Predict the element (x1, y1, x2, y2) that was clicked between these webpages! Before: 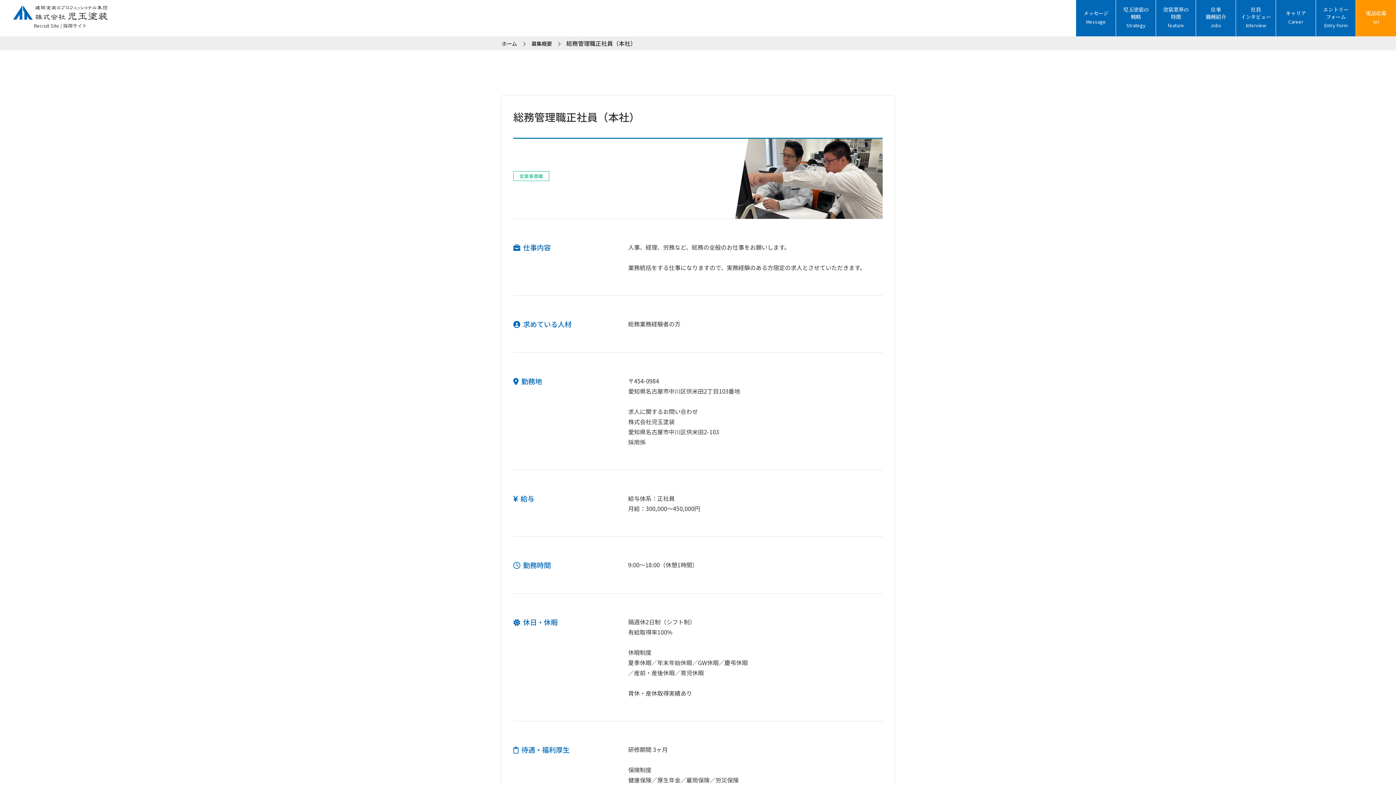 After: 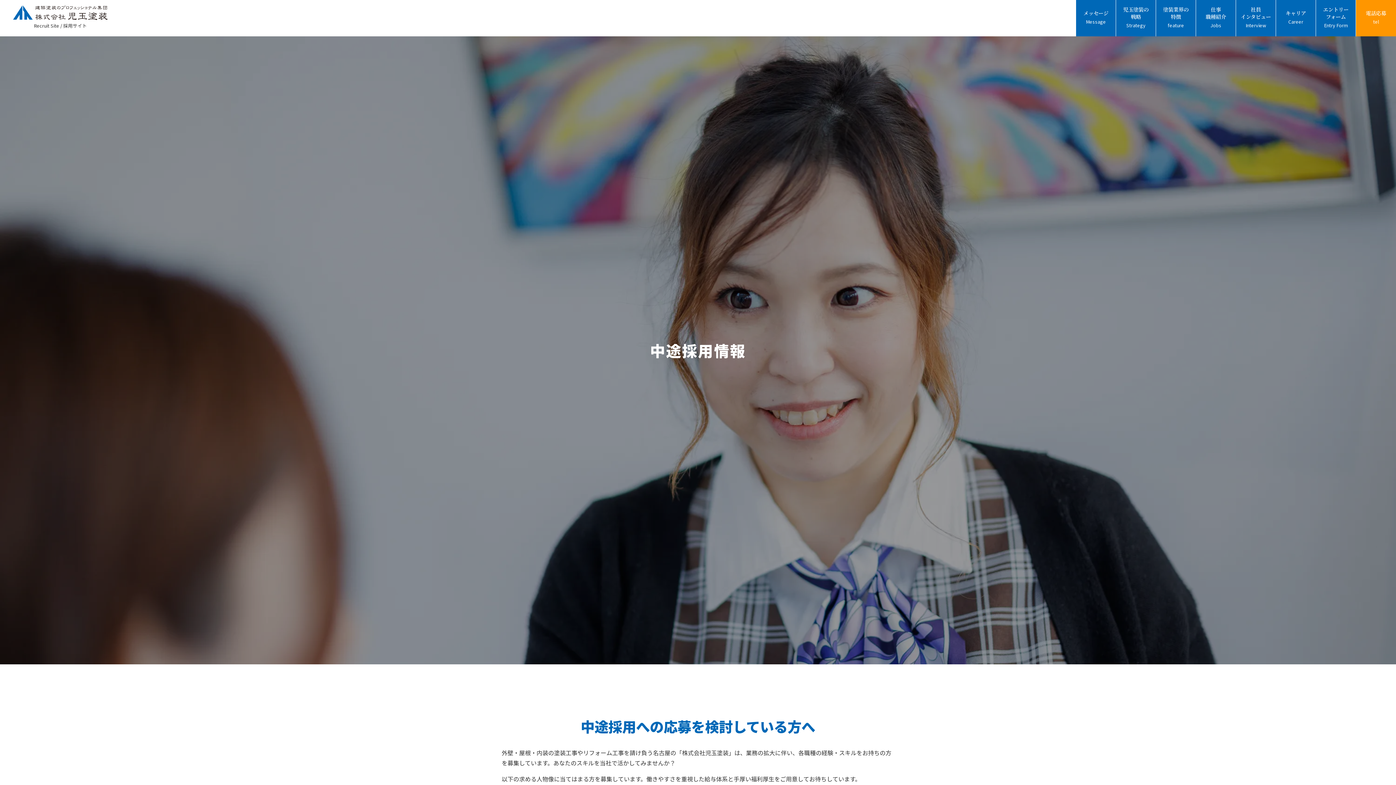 Action: bbox: (1196, 5, 1235, 30) label: 仕事
職種紹介
Jobs